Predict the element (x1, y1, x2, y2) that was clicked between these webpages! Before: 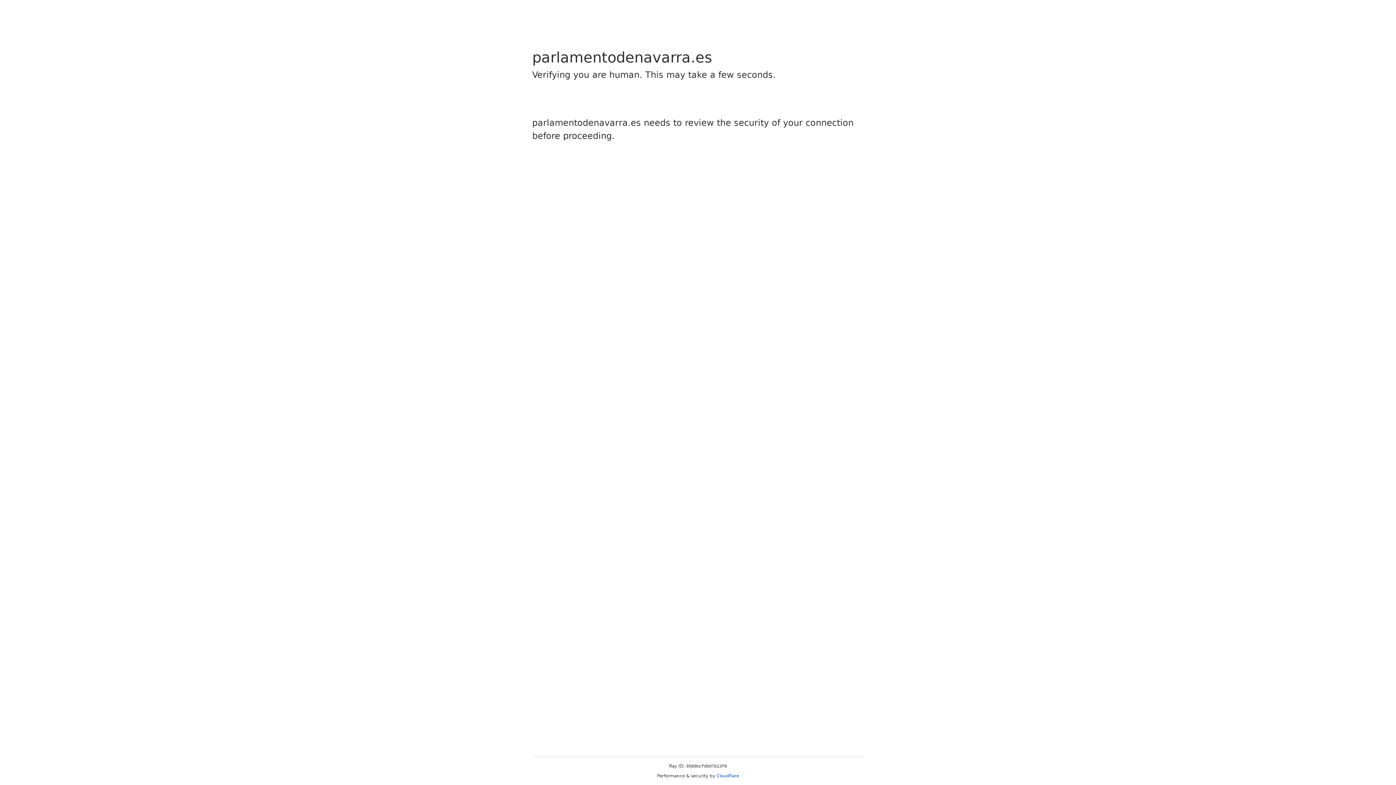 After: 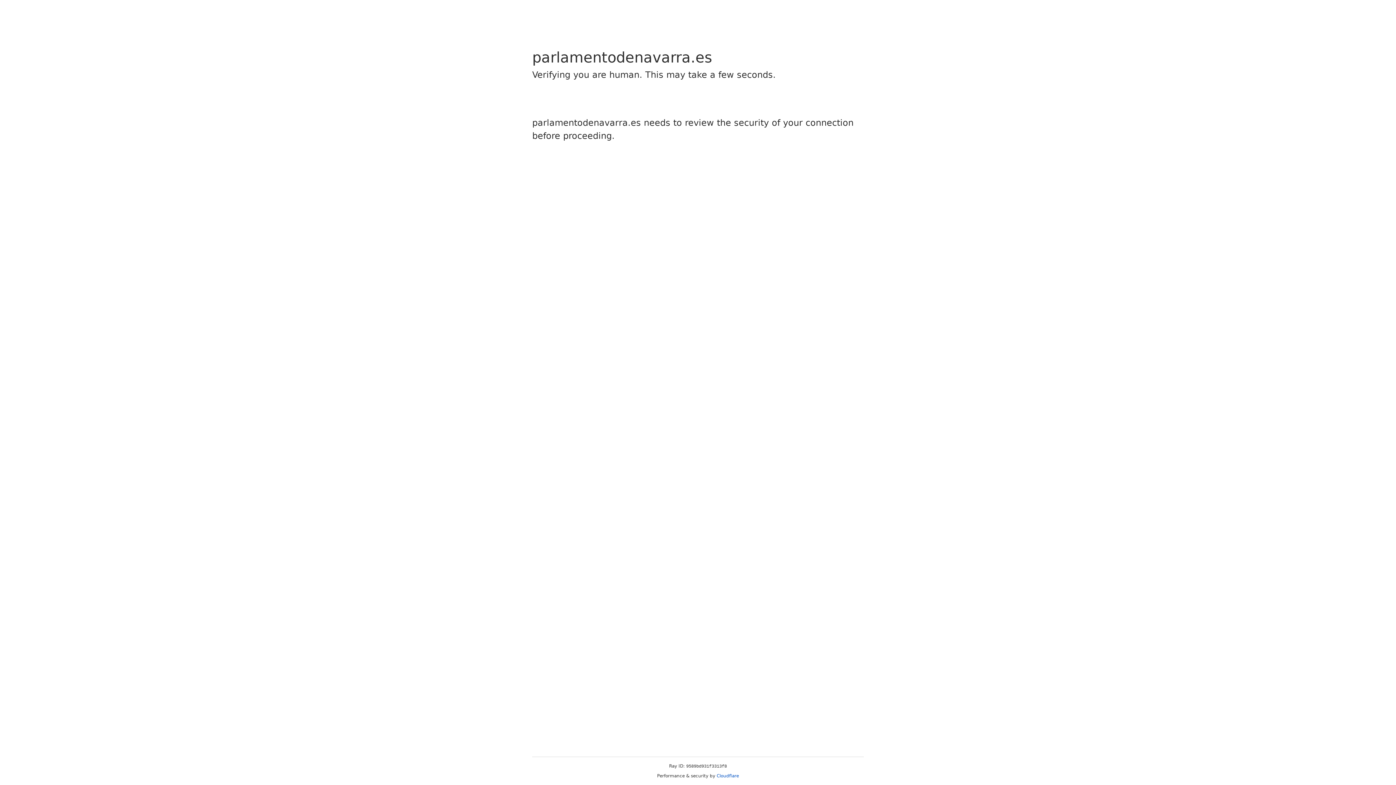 Action: bbox: (716, 773, 739, 778) label: Cloudflare